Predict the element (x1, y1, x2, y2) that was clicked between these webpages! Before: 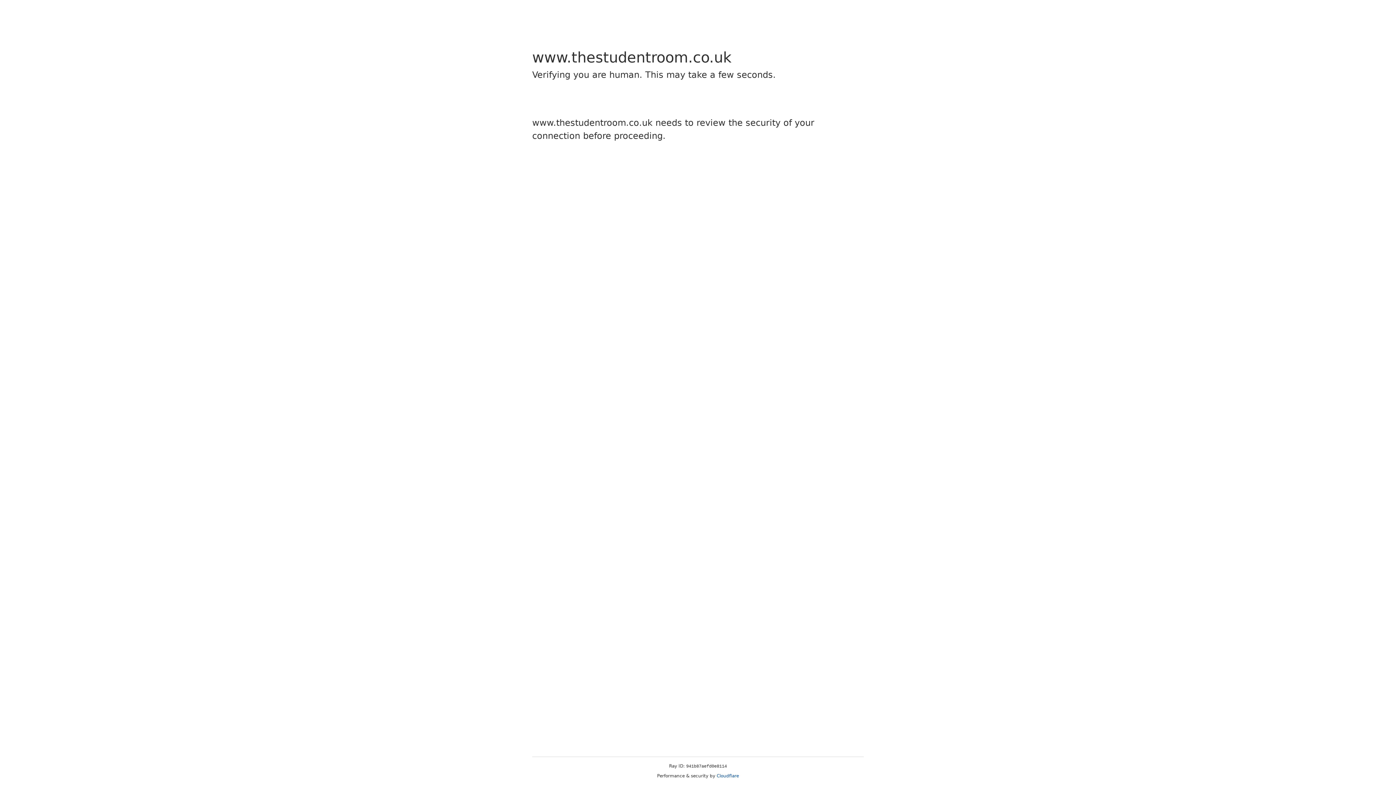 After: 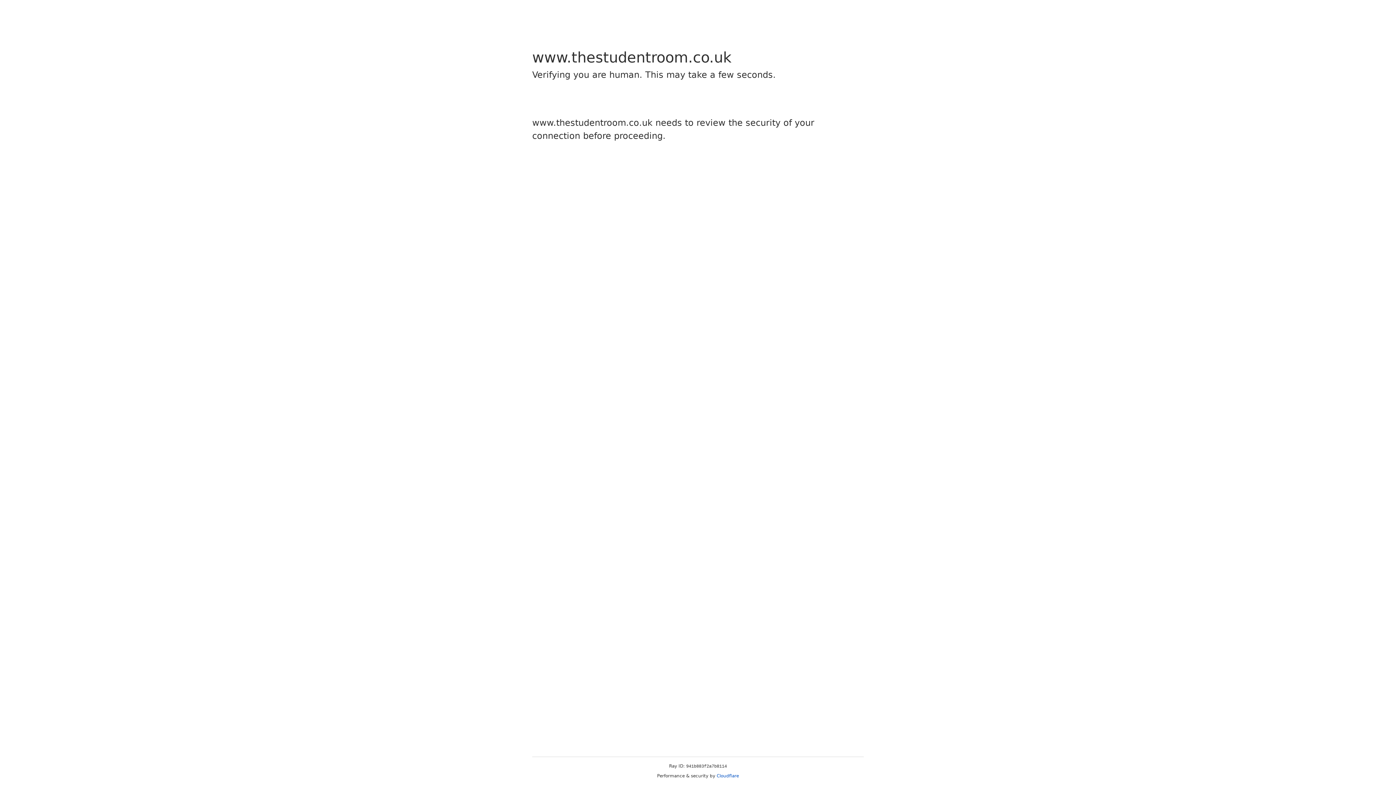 Action: bbox: (716, 773, 739, 778) label: Cloudflare